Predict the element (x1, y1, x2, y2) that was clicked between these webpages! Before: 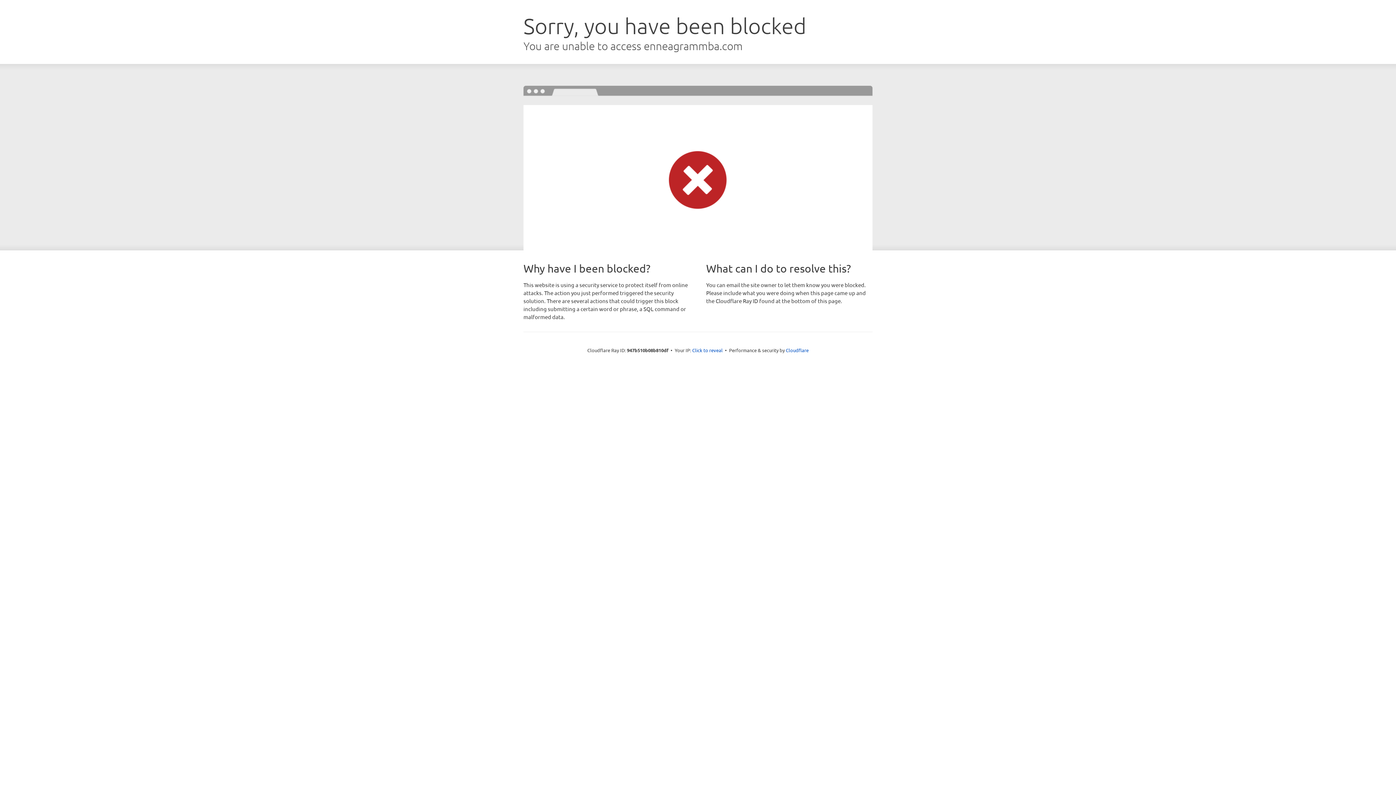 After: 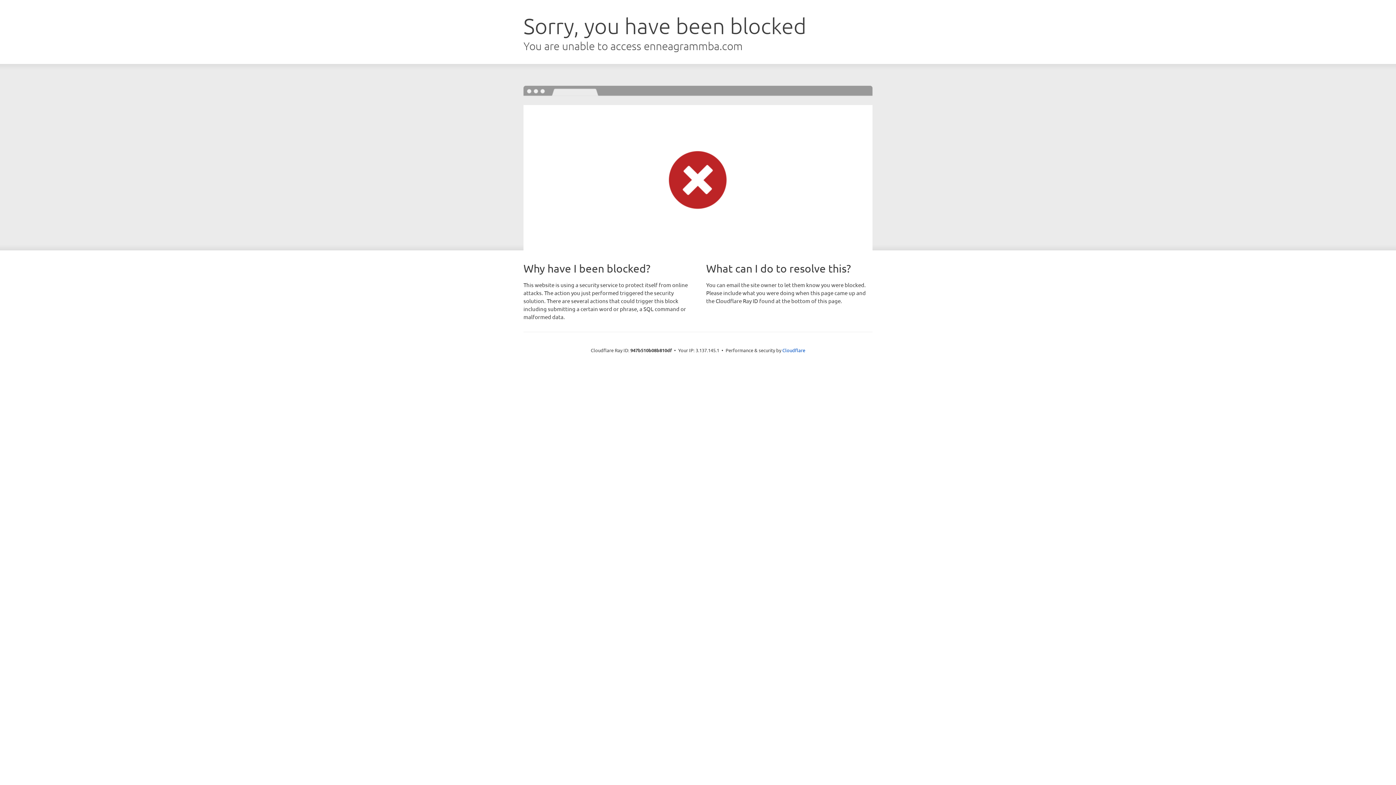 Action: bbox: (692, 346, 722, 353) label: Click to reveal